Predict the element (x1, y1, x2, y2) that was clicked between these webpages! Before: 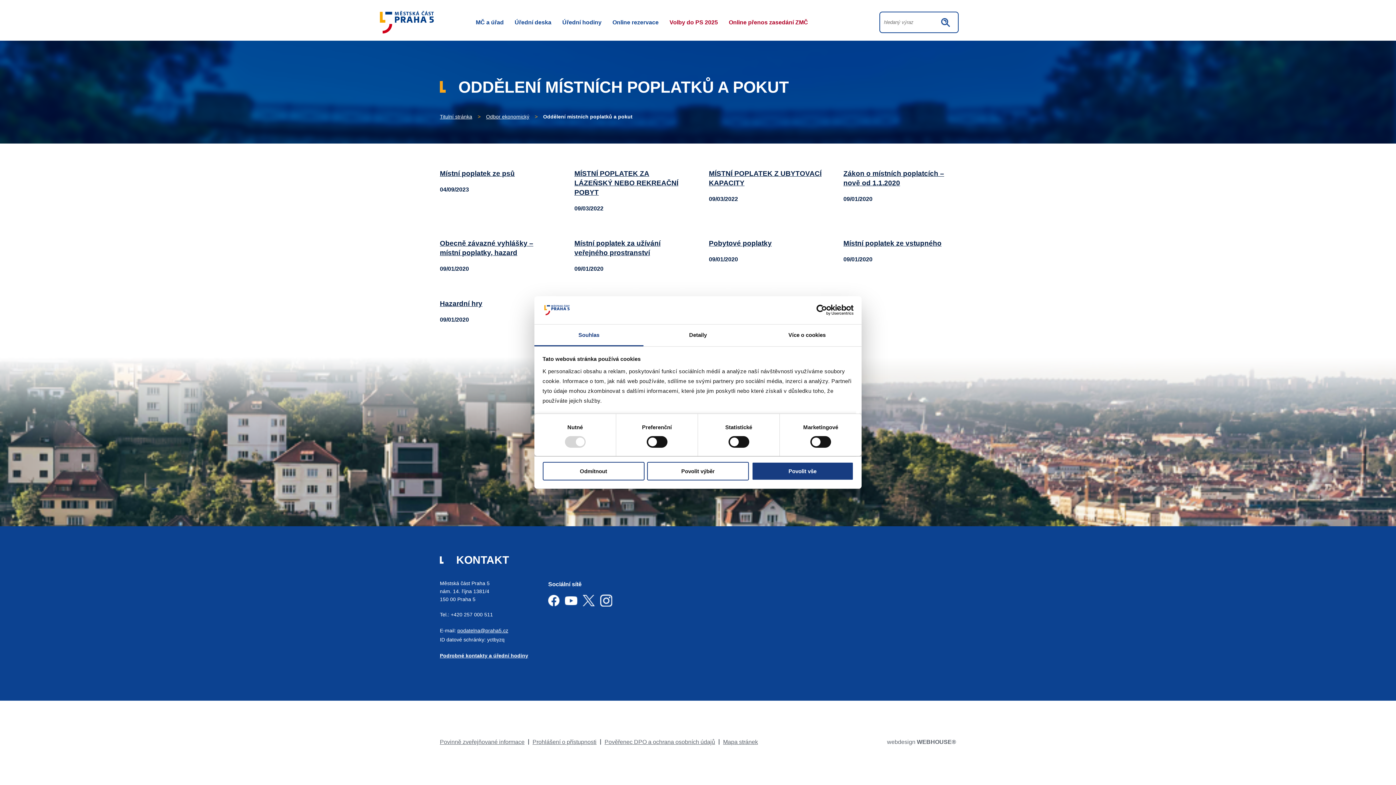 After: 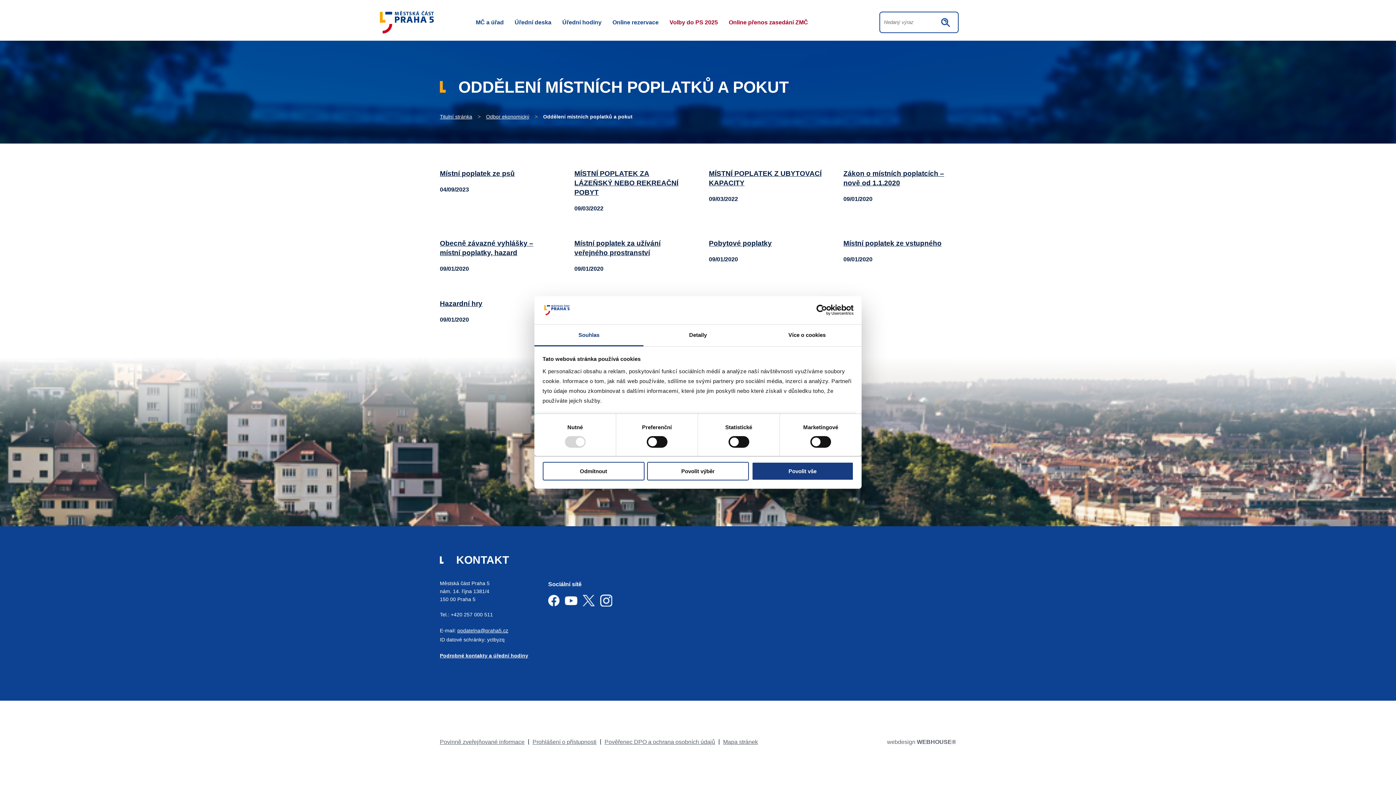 Action: label: Tel.: +420 257 000 511 bbox: (440, 610, 528, 618)